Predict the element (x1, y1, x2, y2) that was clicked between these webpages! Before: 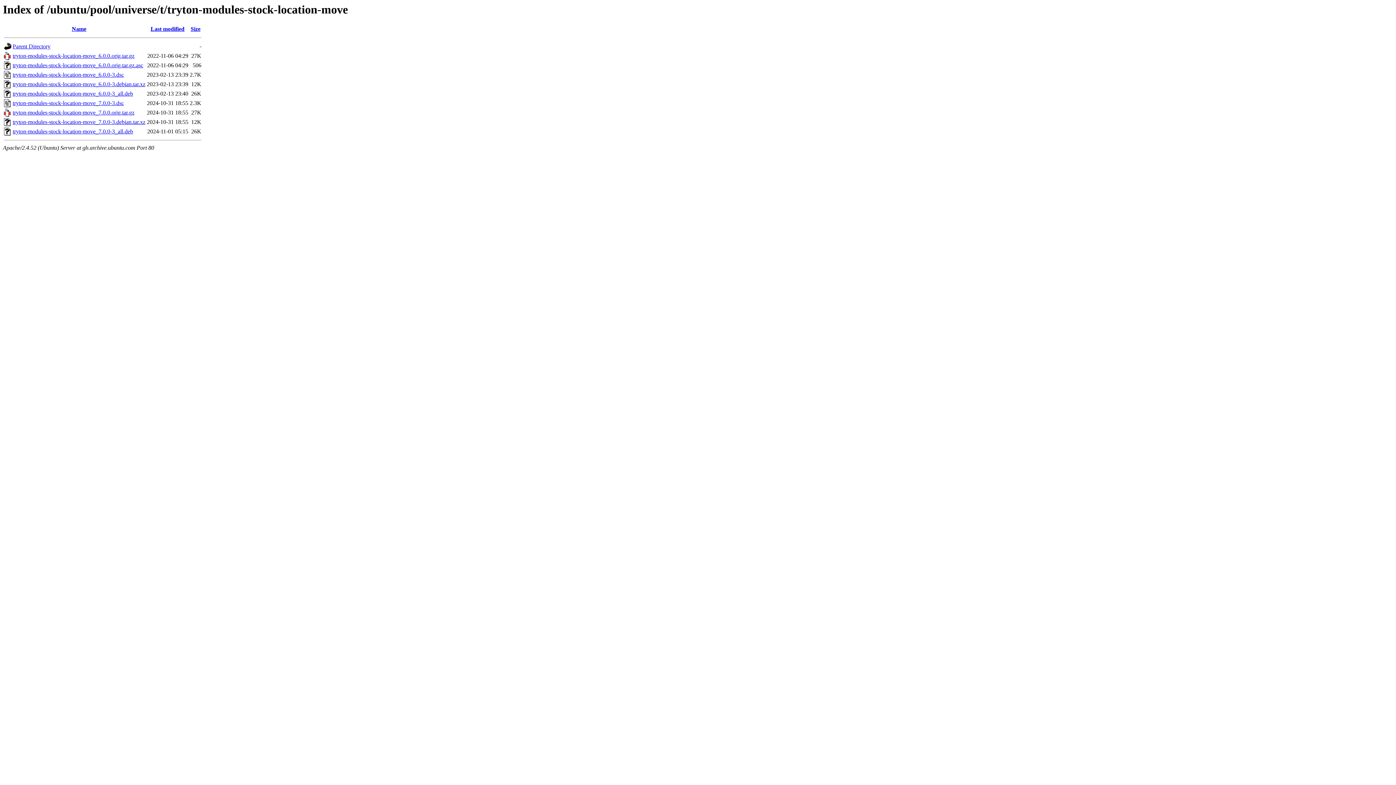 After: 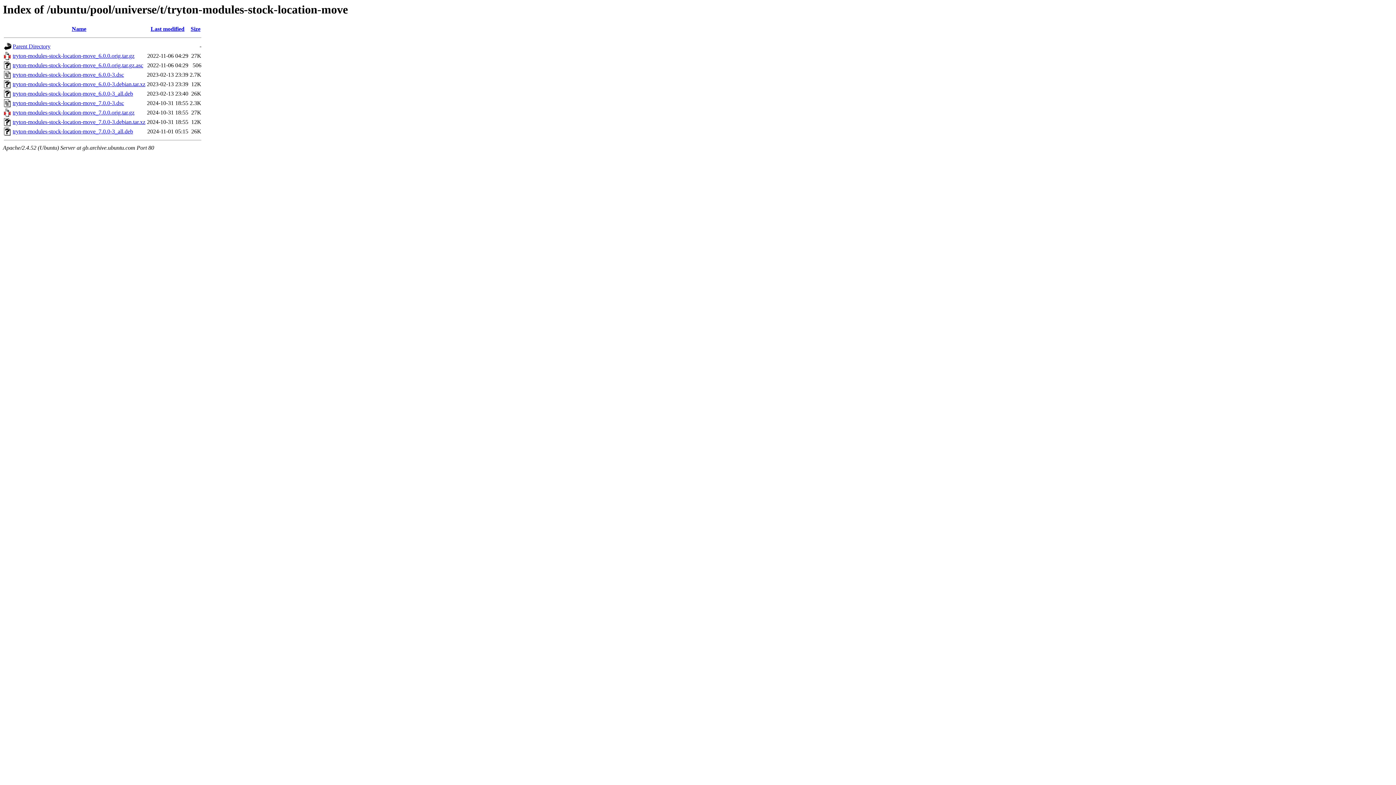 Action: label: tryton-modules-stock-location-move_6.0.0-3.debian.tar.xz bbox: (12, 81, 145, 87)